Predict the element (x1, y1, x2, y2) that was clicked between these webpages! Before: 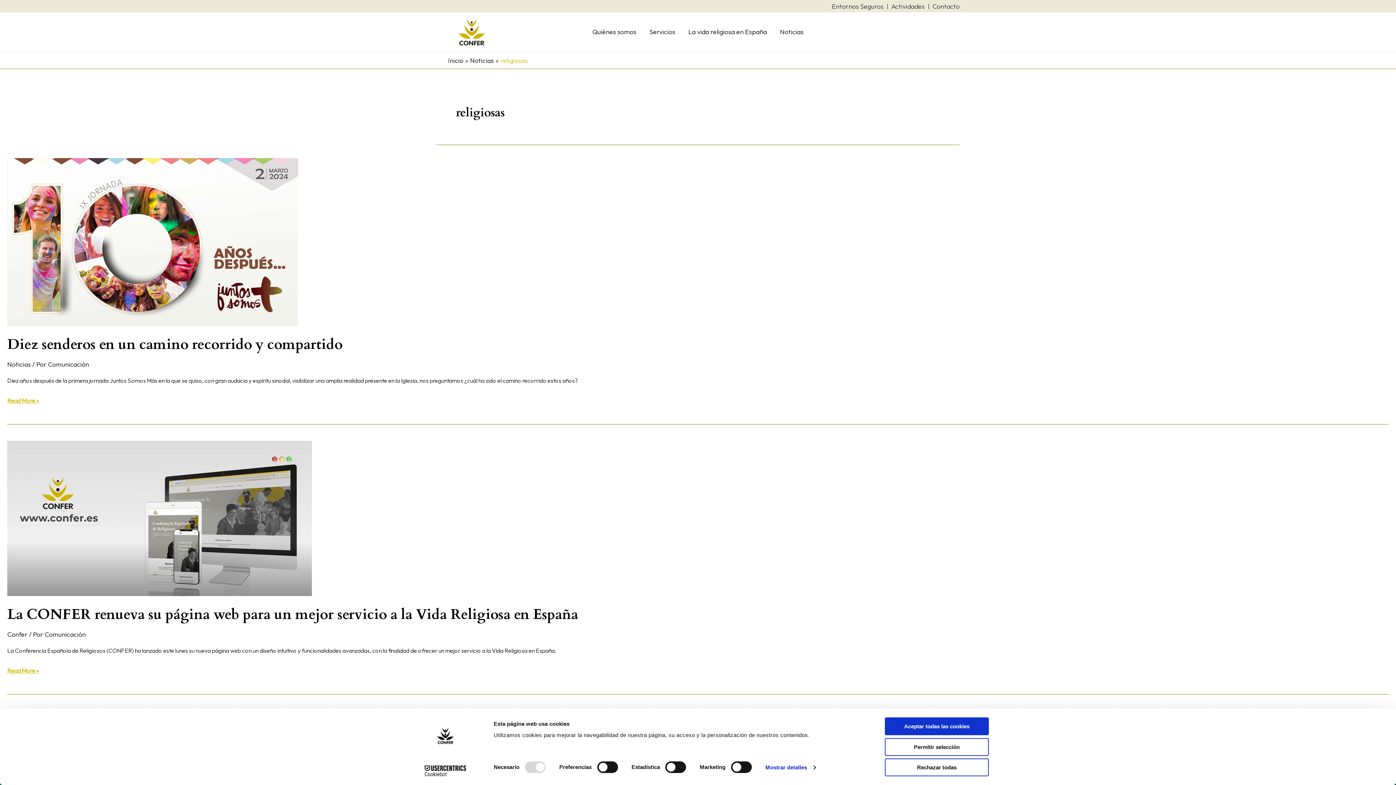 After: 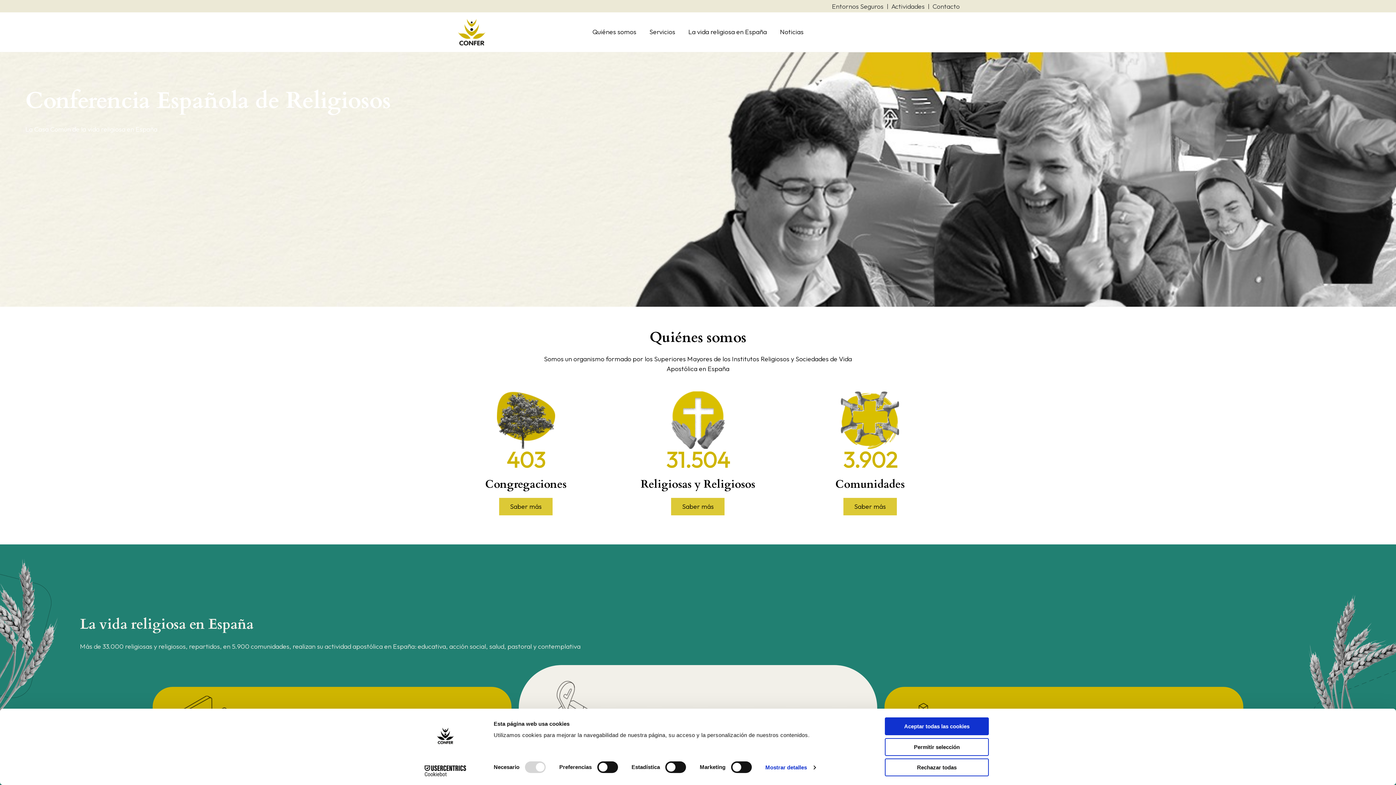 Action: label: Comunicación bbox: (44, 630, 85, 638)